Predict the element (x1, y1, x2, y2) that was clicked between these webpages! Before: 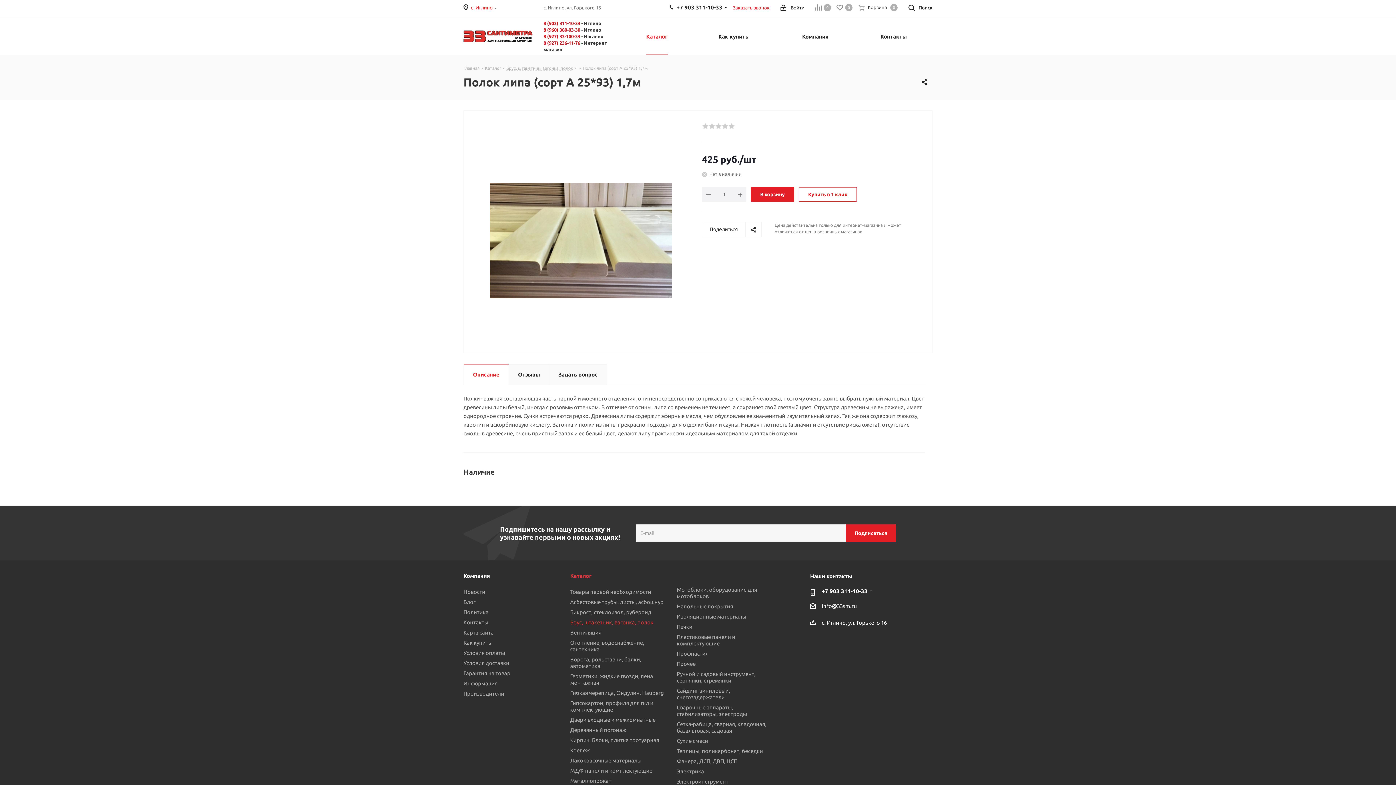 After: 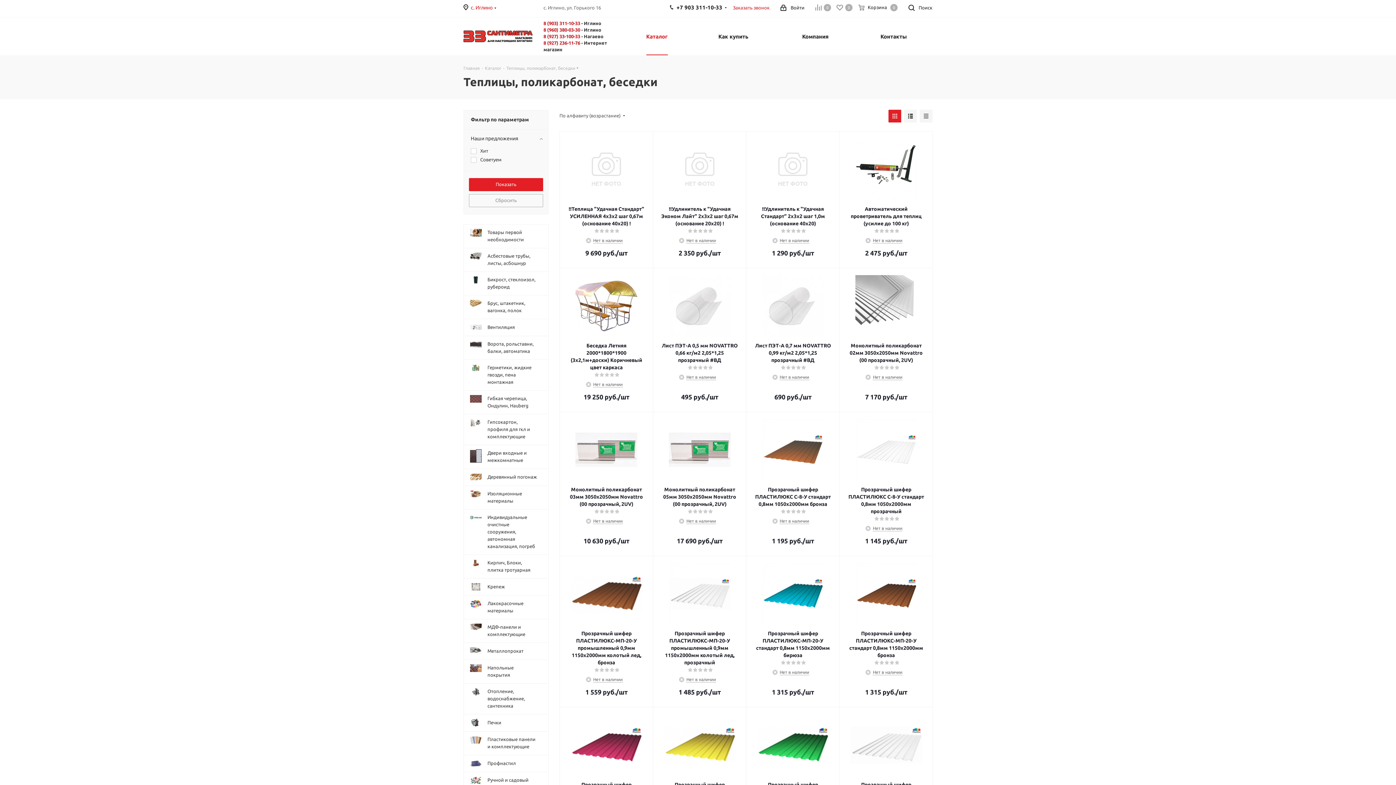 Action: label: Теплицы, поликарбонат, беседки bbox: (676, 748, 763, 754)